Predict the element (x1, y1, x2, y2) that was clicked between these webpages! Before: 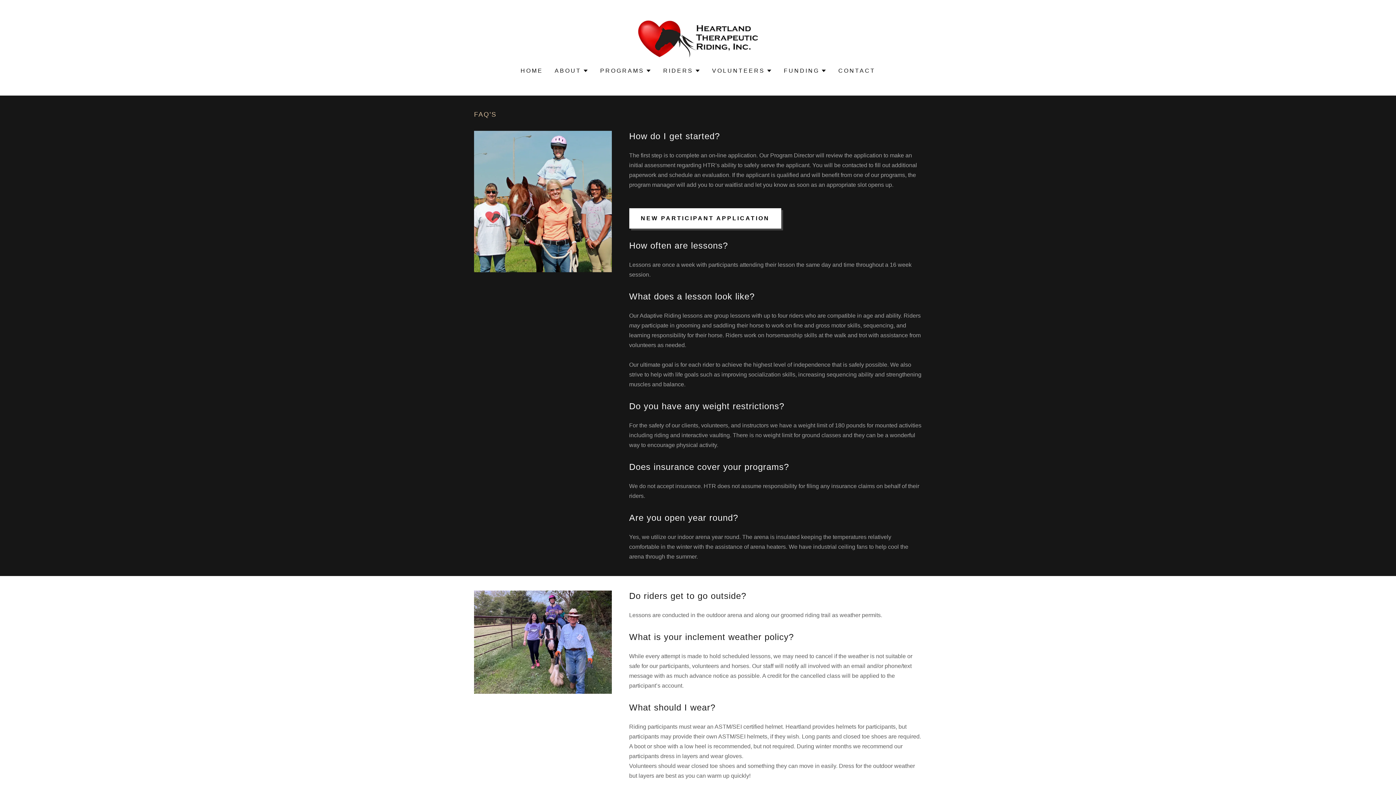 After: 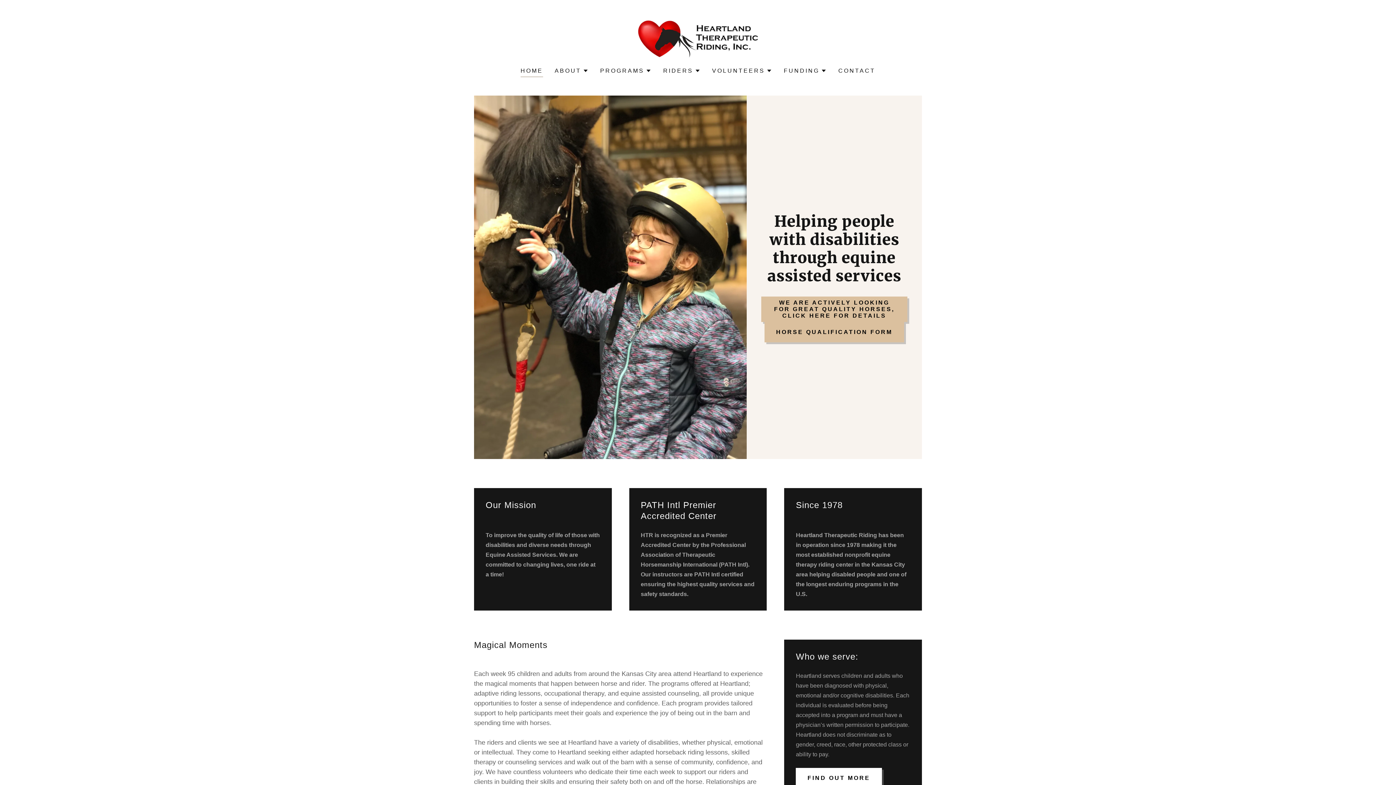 Action: bbox: (638, 35, 758, 42)